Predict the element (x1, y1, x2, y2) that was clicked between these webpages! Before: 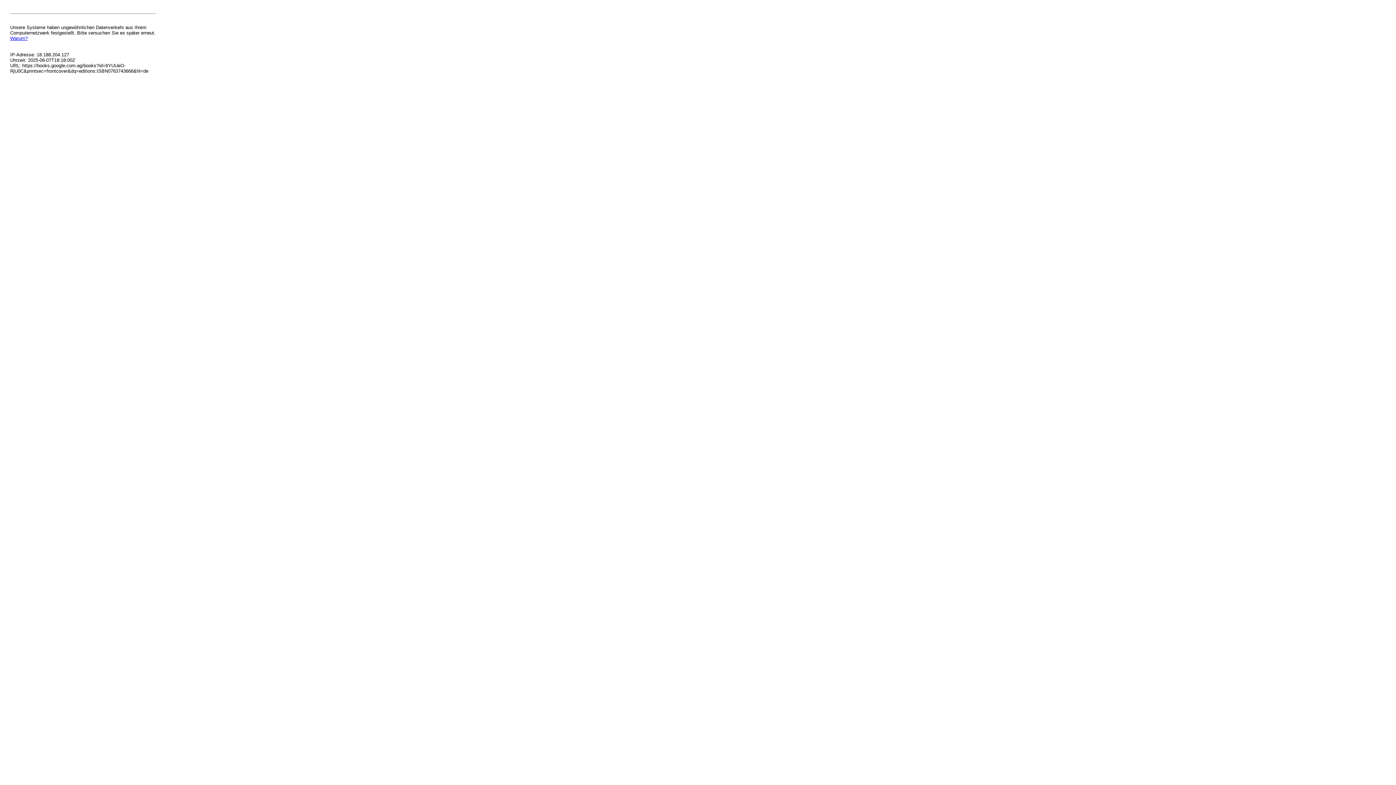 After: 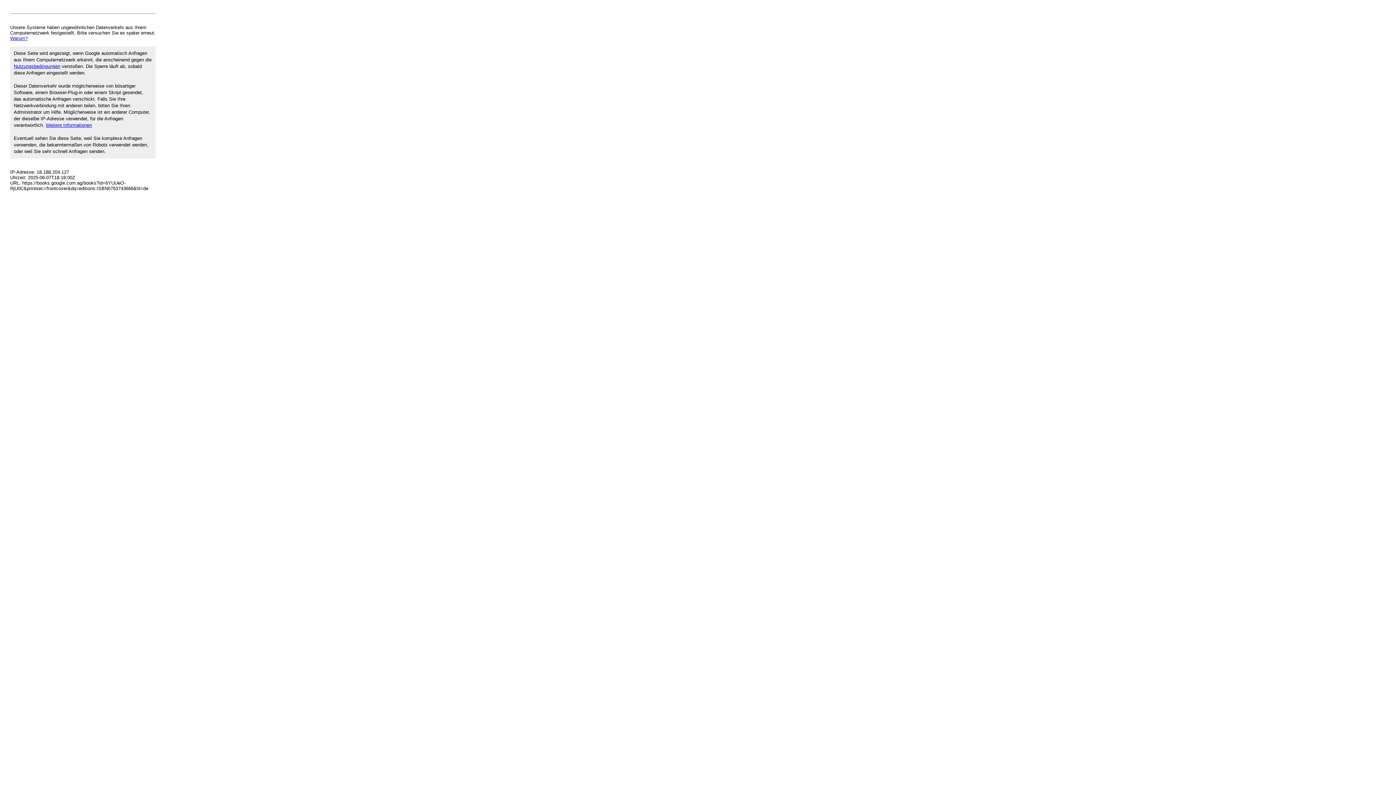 Action: bbox: (10, 35, 27, 41) label: Warum?